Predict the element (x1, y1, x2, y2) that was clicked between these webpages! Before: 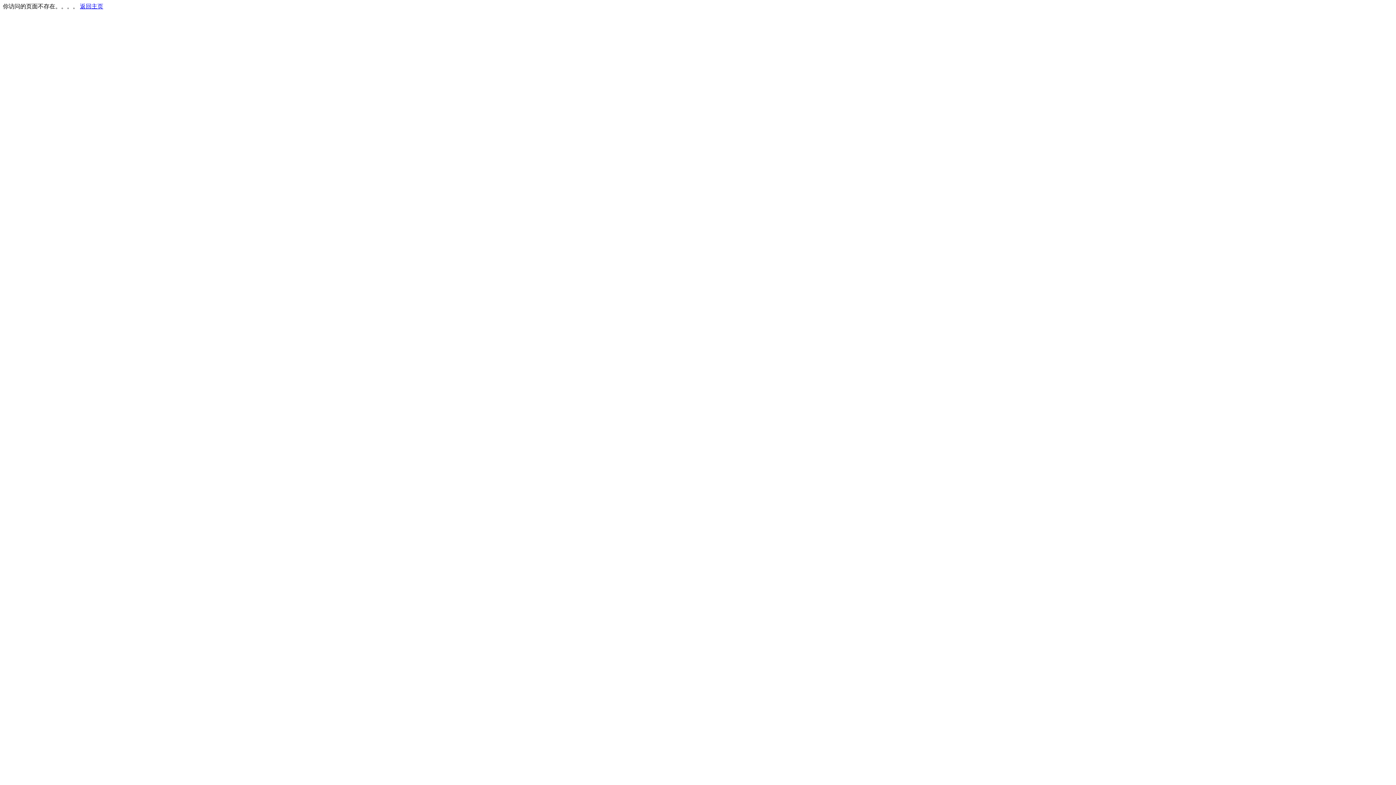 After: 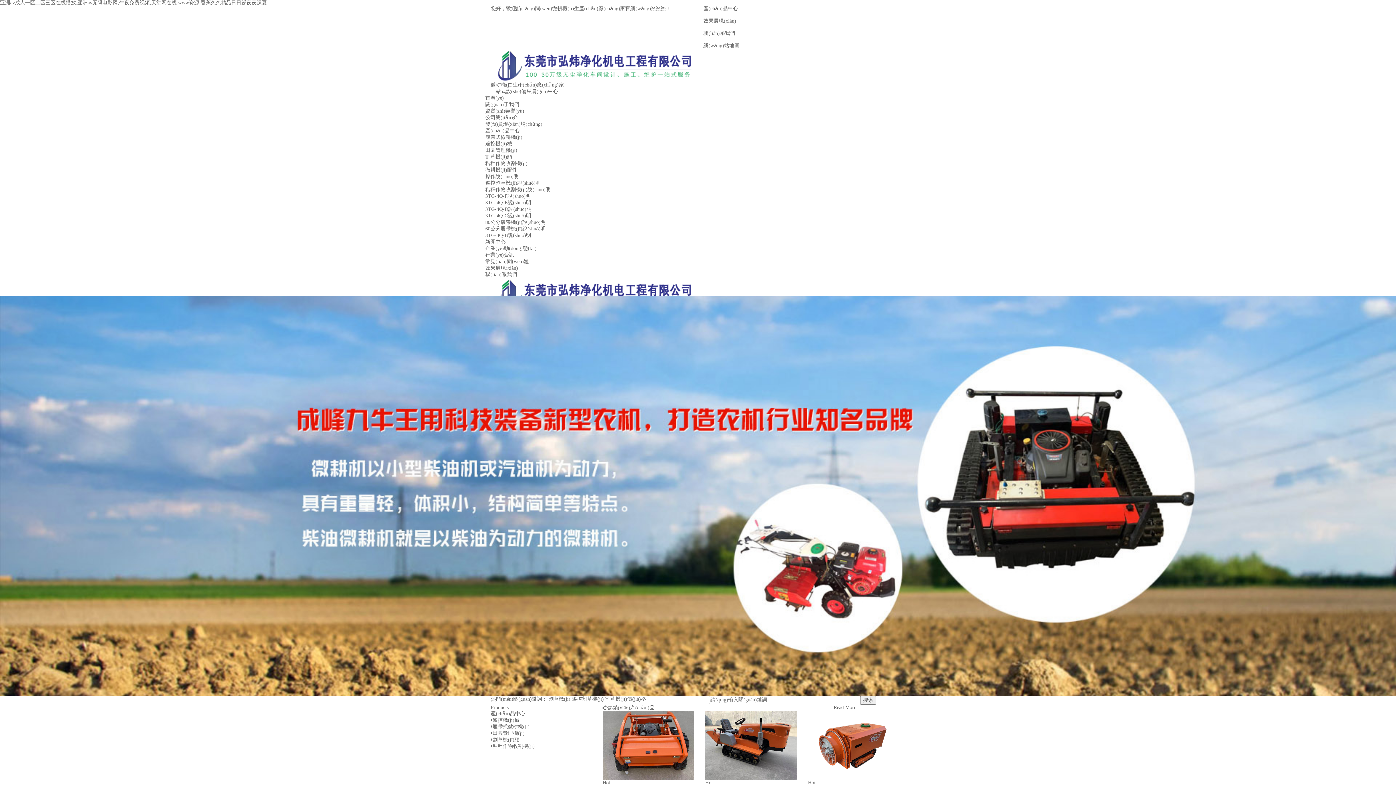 Action: bbox: (80, 3, 103, 9) label: 返回主页